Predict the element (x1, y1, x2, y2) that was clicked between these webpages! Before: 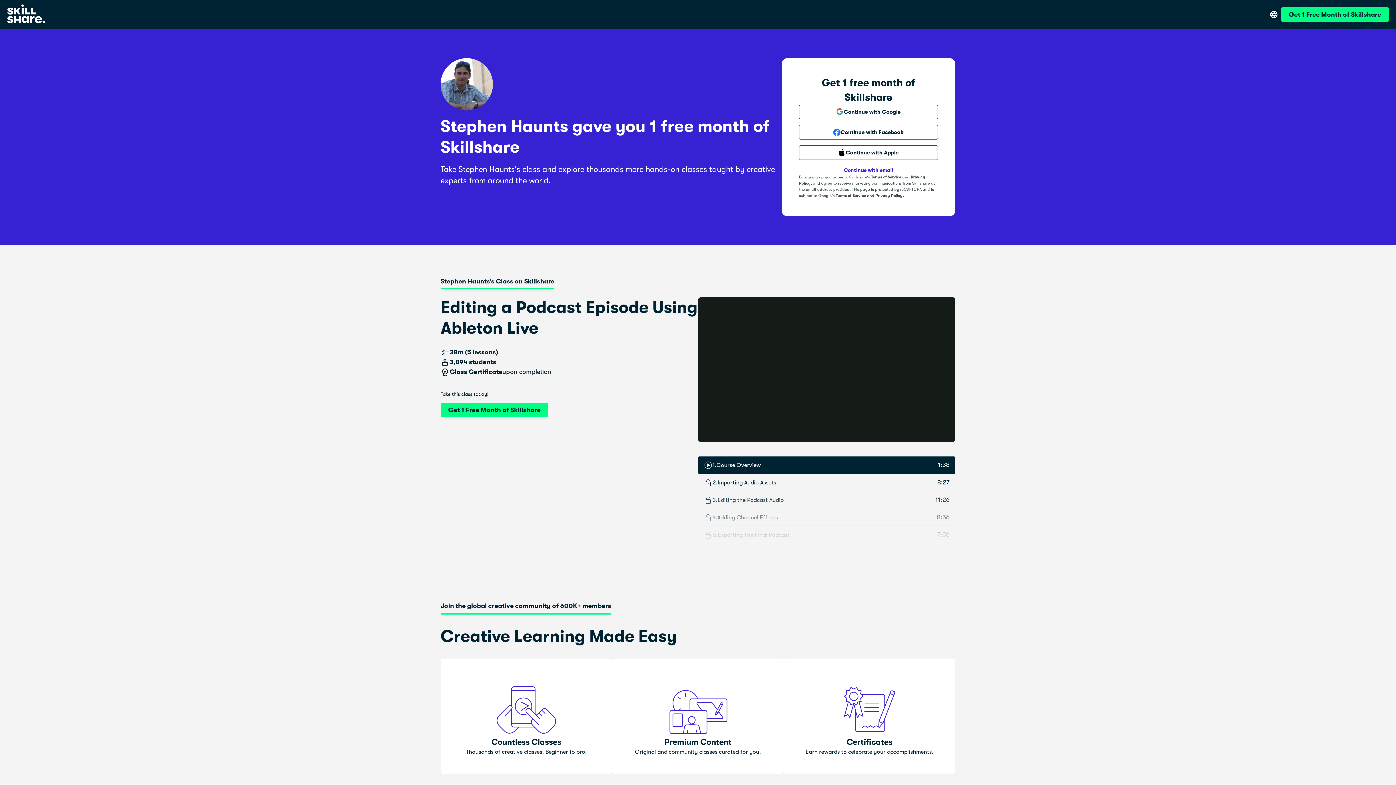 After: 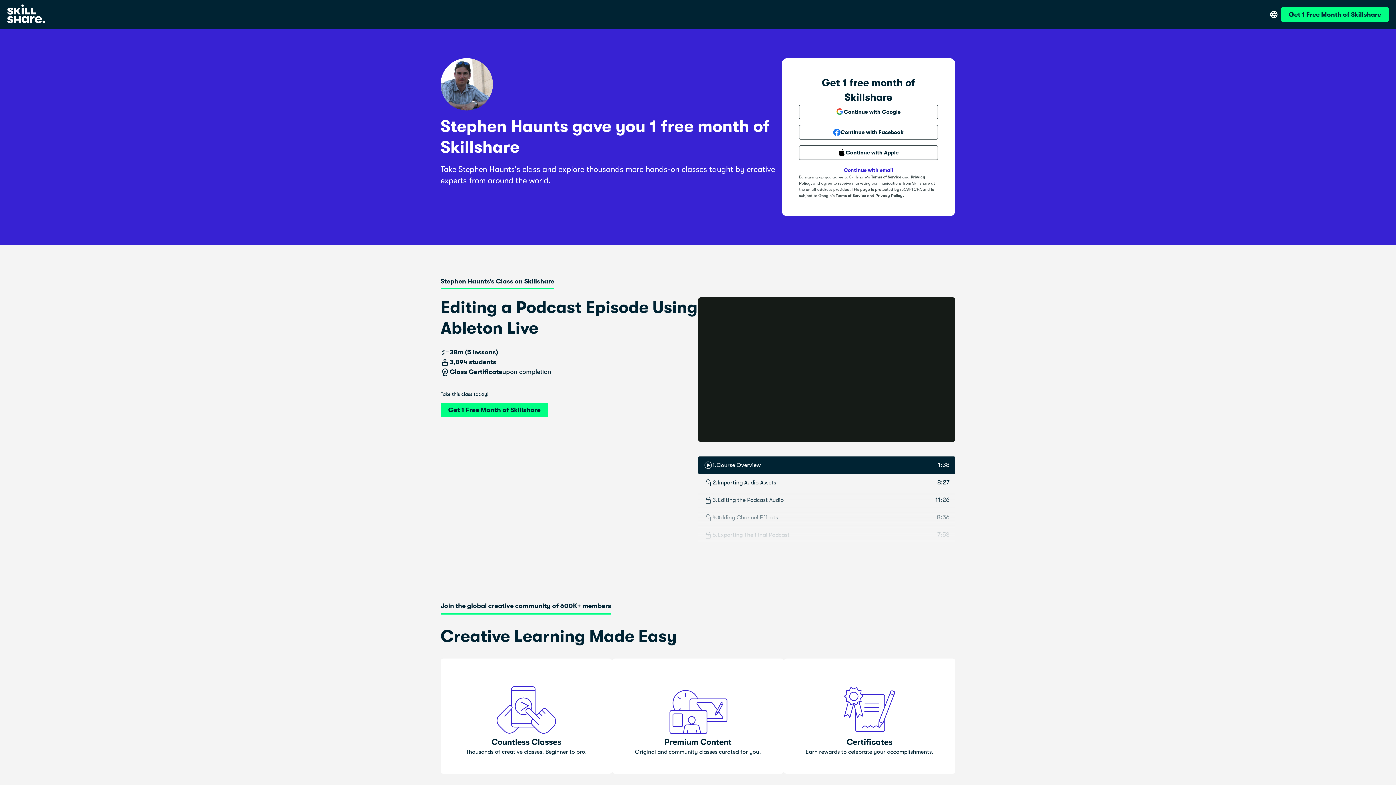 Action: label: Terms of Service bbox: (871, 174, 901, 179)